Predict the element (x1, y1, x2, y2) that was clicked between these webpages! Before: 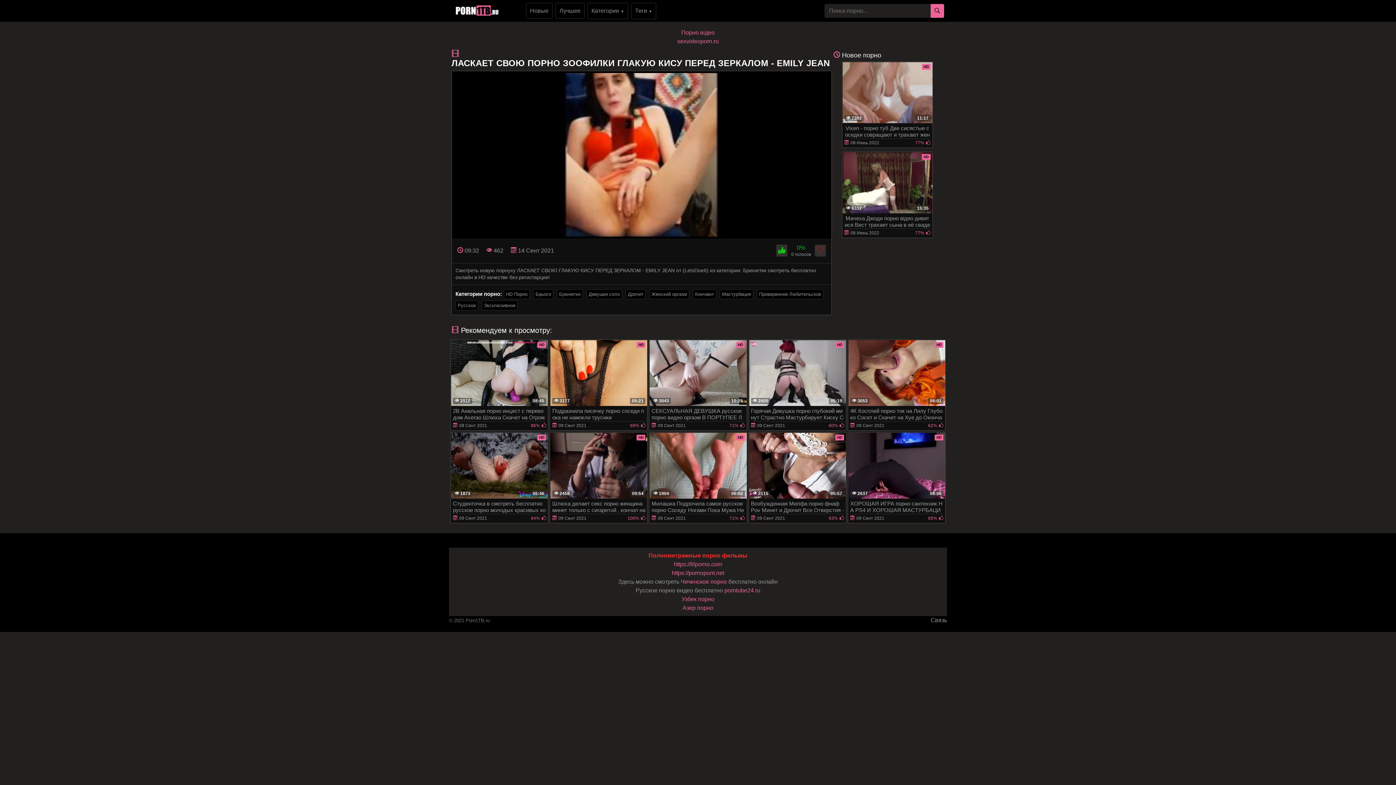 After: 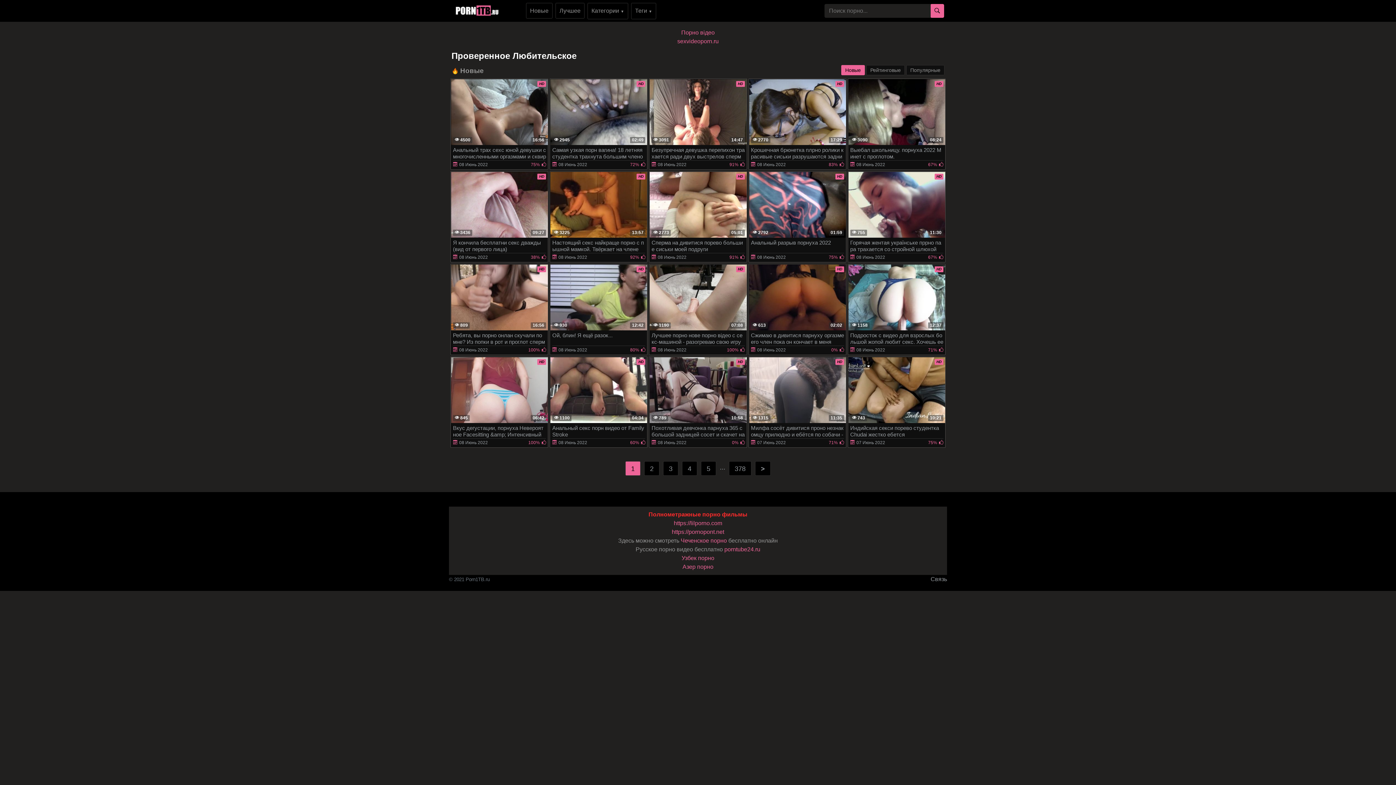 Action: bbox: (757, 289, 823, 299) label: Проверенное Любительское